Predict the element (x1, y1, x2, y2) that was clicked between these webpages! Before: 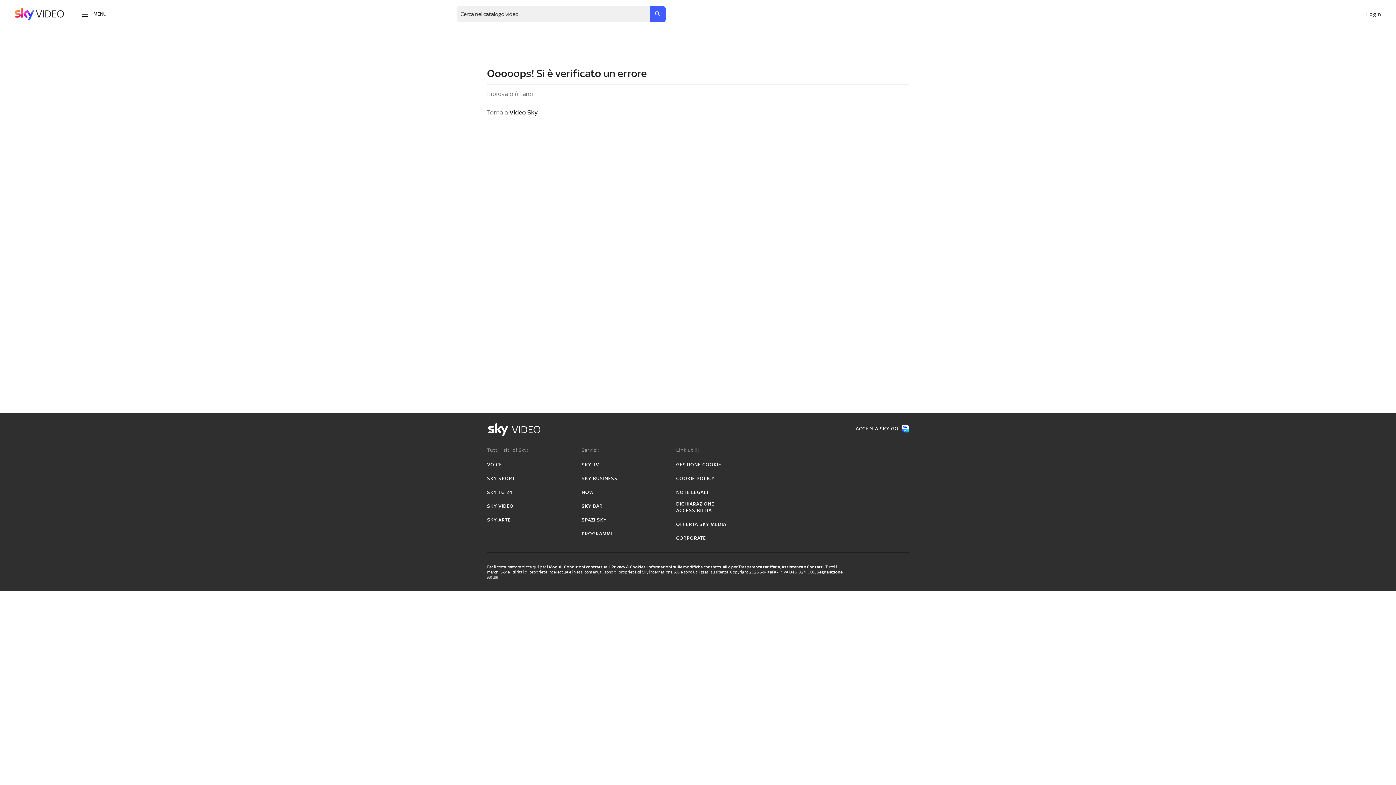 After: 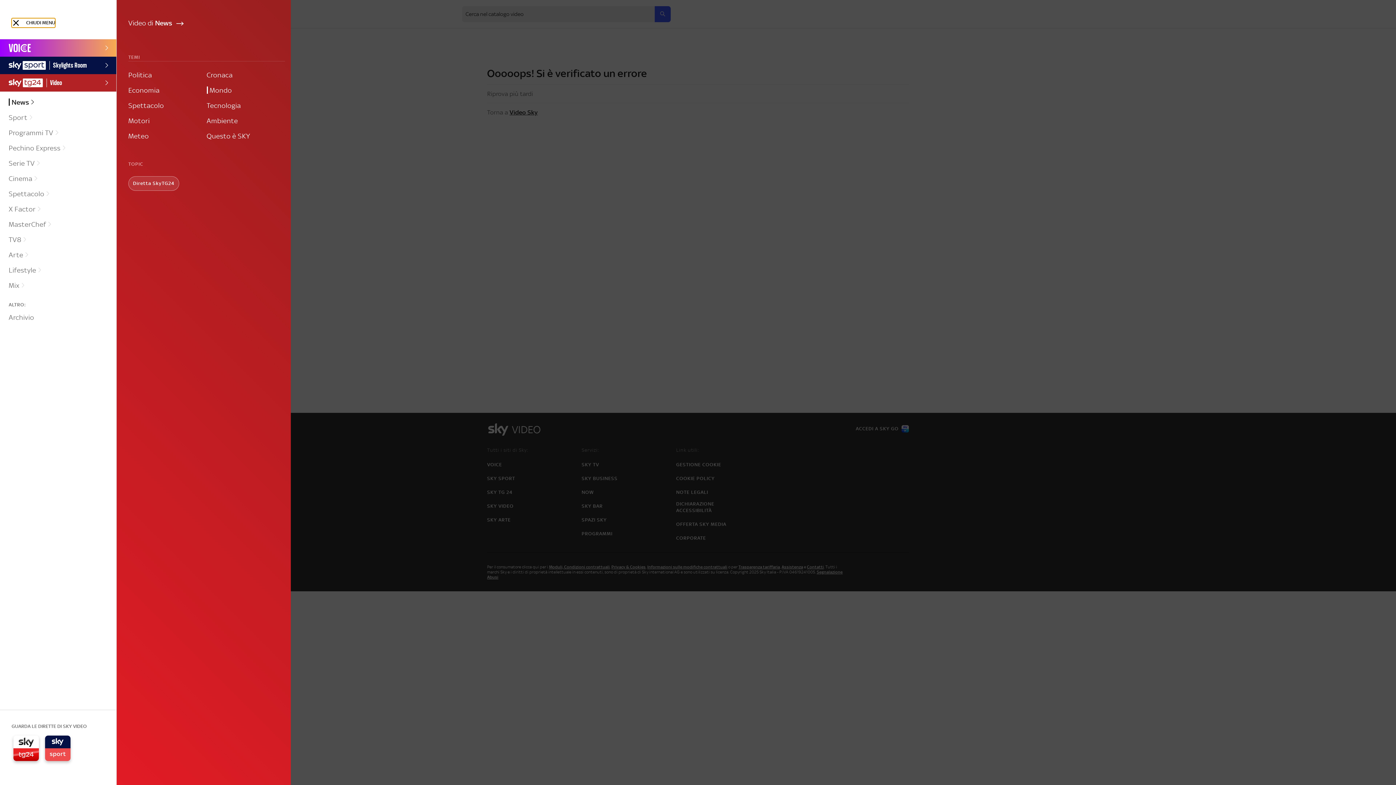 Action: bbox: (81, 10, 106, 17) label: toggle-menu